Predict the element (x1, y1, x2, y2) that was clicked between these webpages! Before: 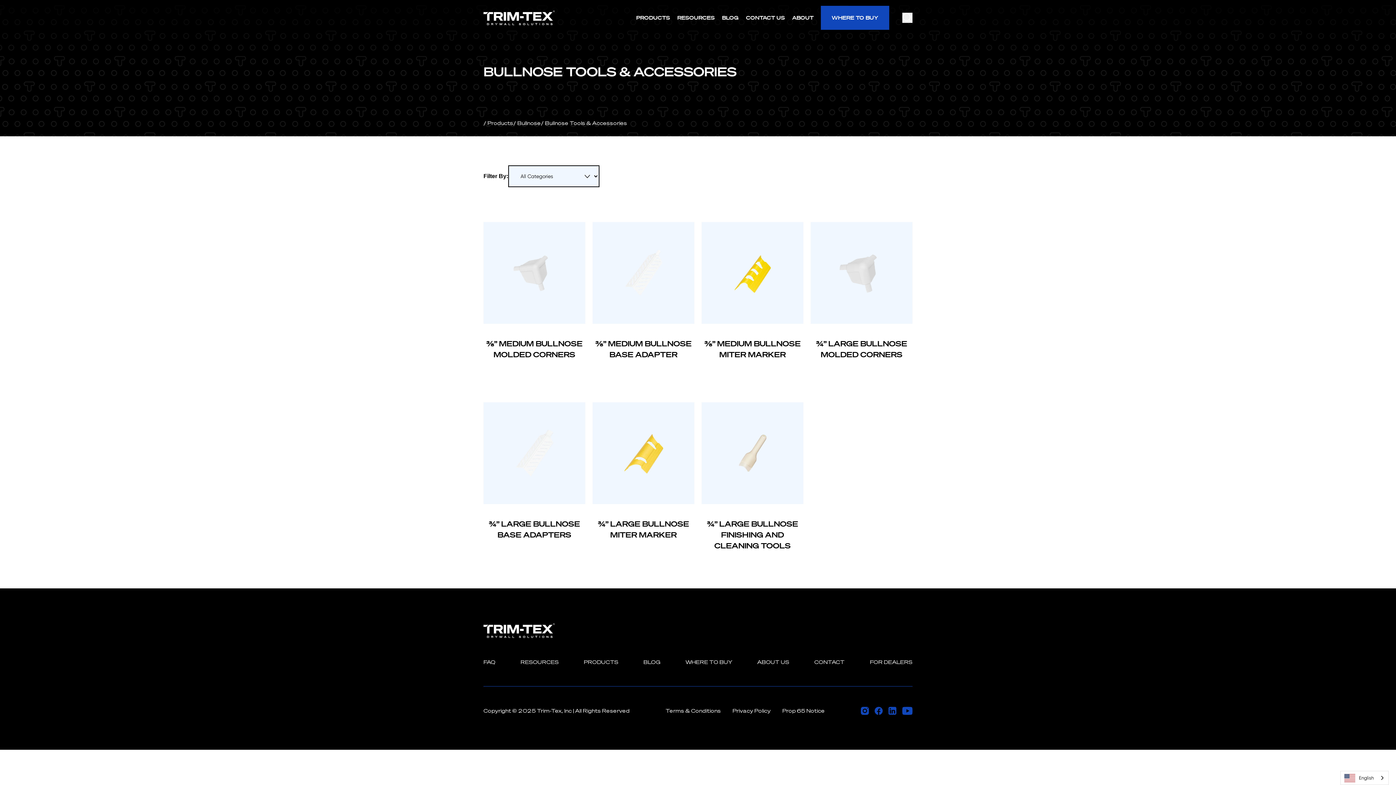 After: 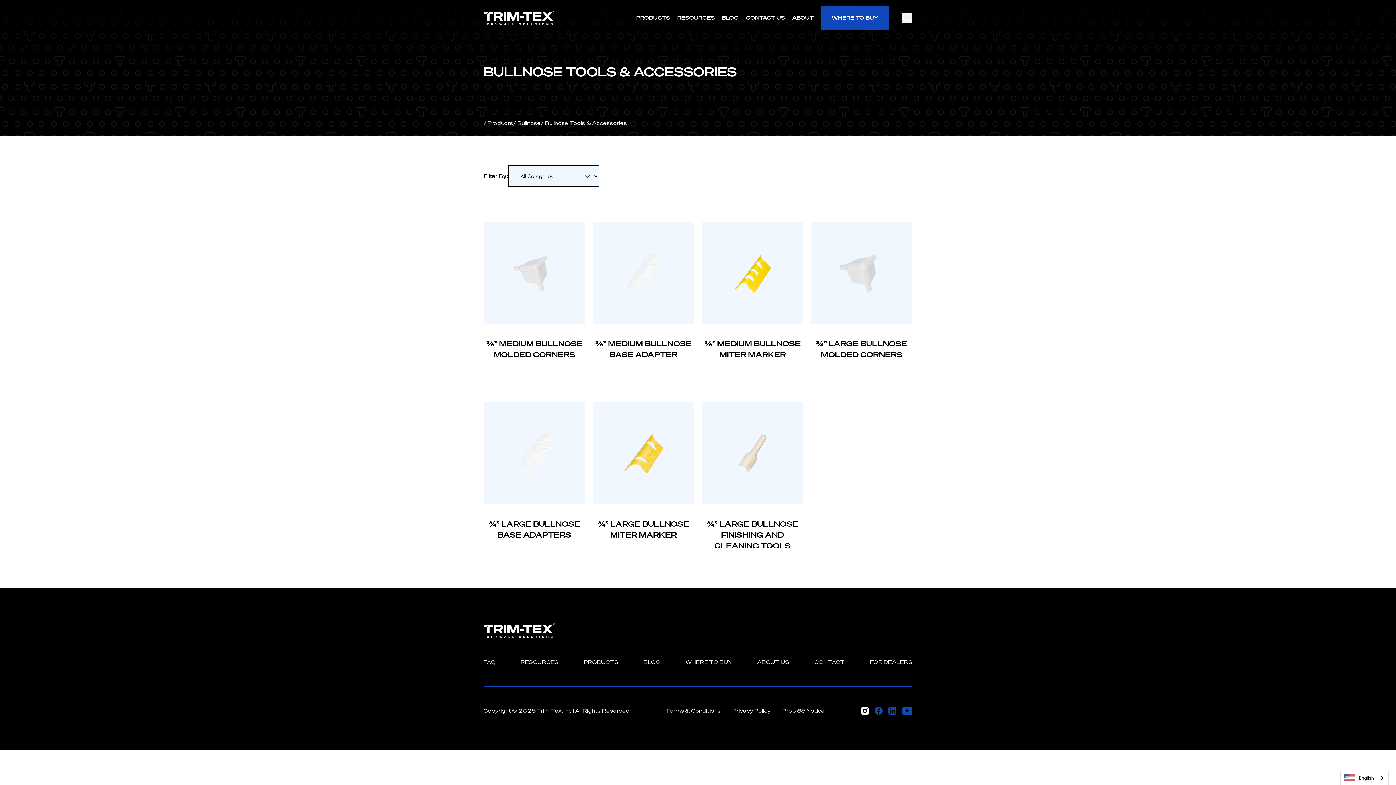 Action: bbox: (861, 707, 869, 715)